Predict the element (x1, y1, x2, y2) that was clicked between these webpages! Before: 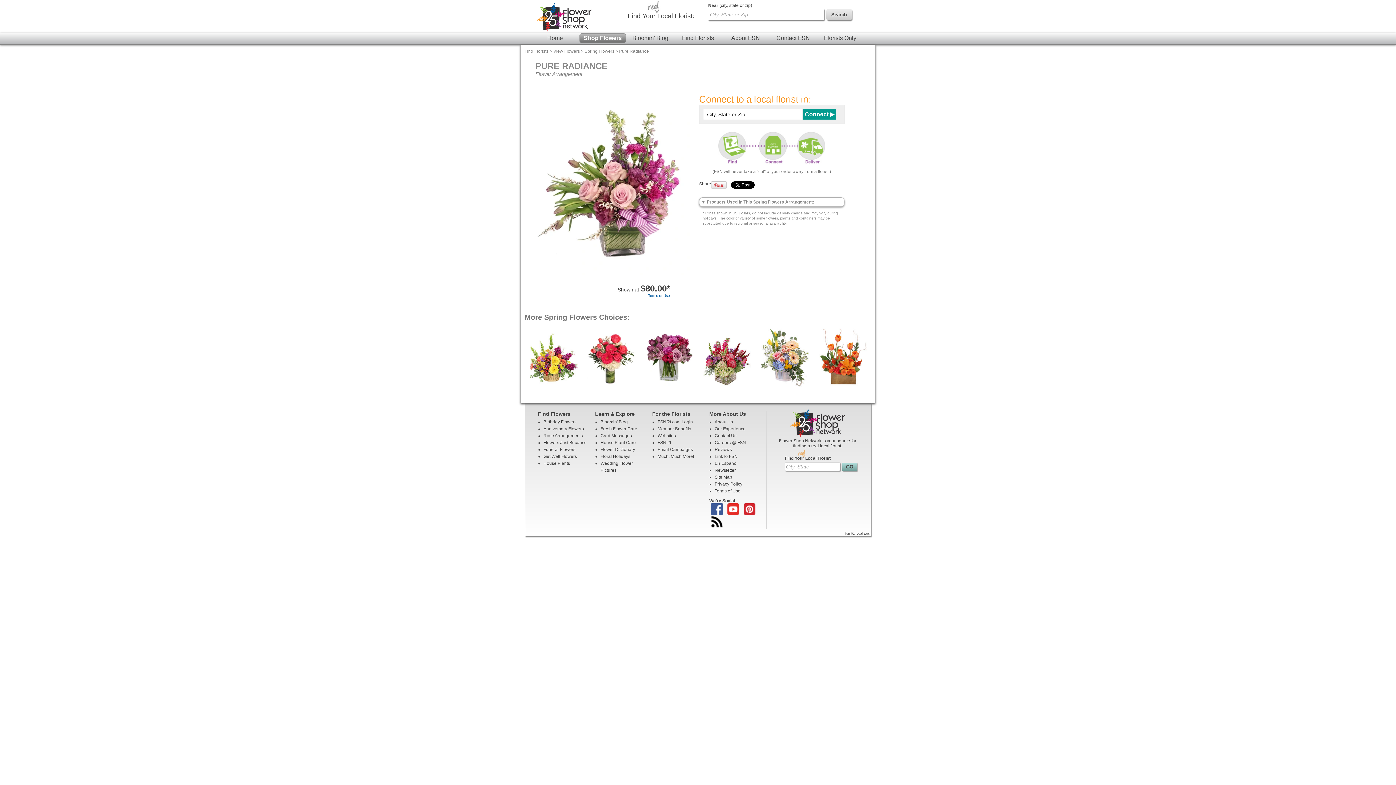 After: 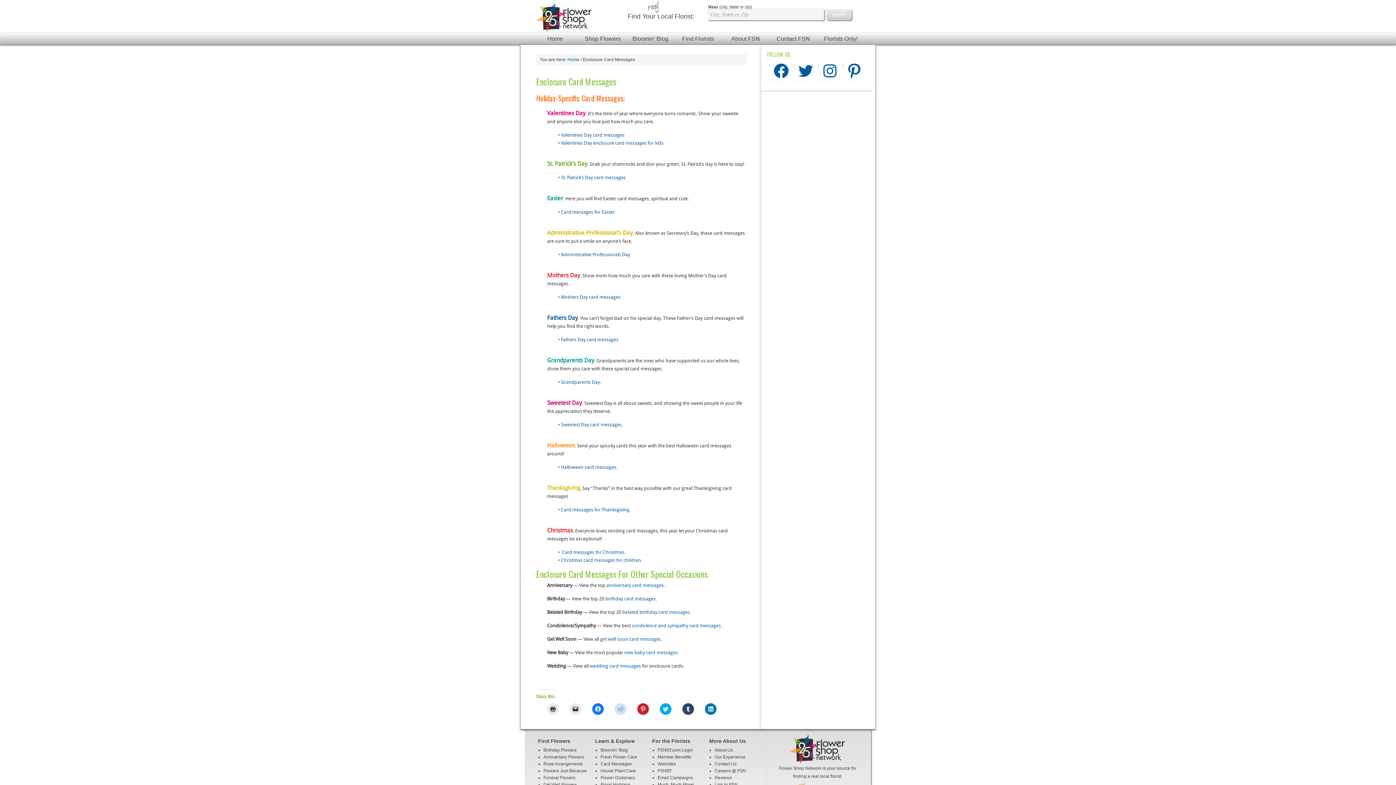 Action: label: Card Messages bbox: (600, 433, 632, 438)